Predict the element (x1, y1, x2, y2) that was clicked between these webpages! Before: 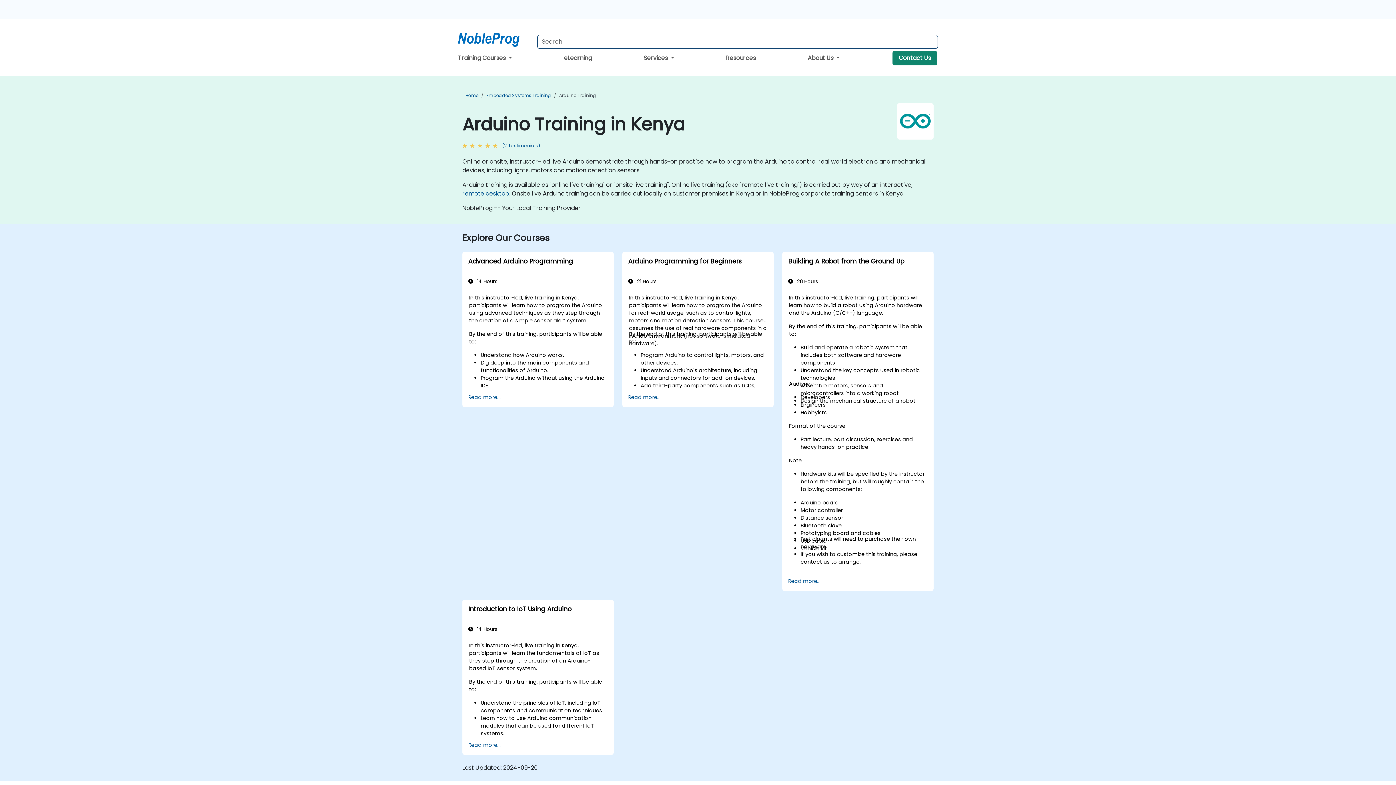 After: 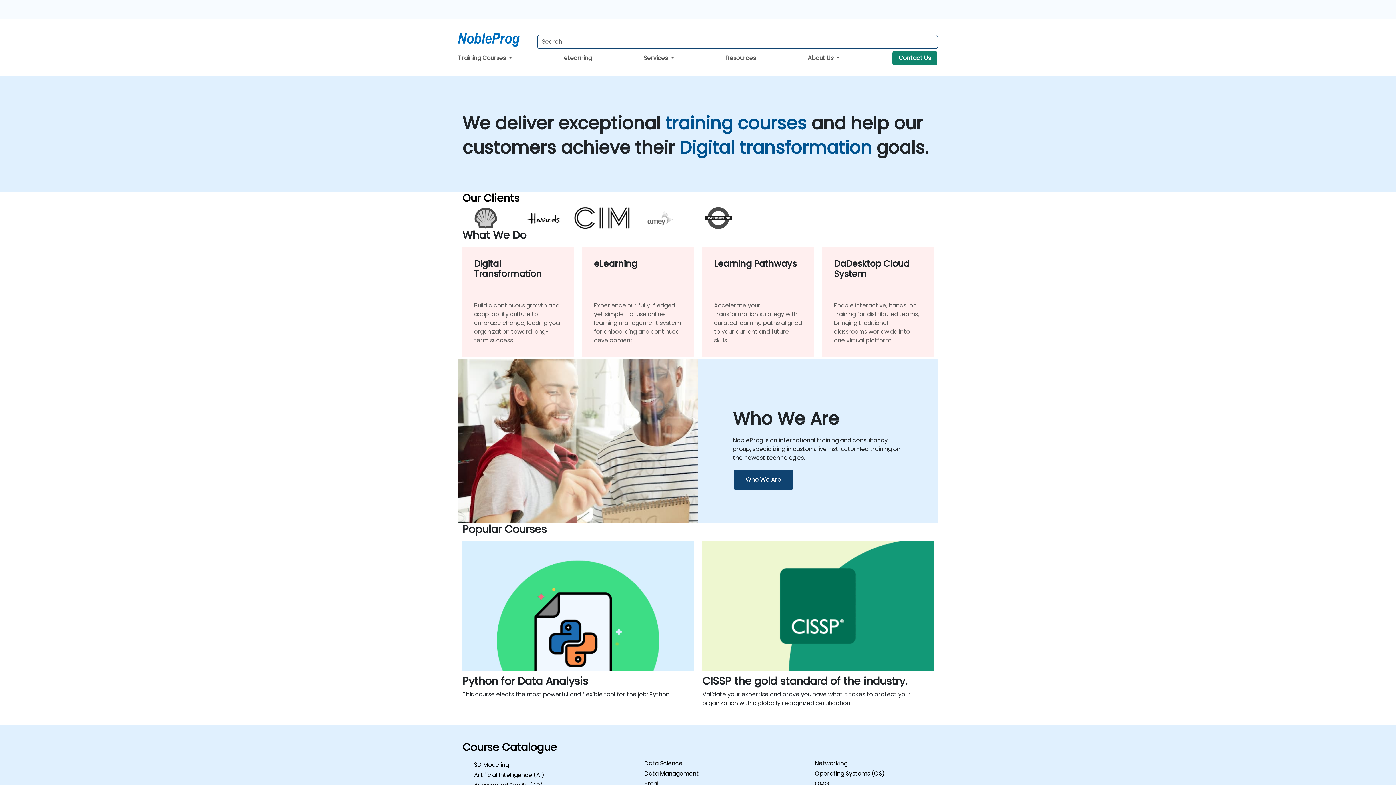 Action: bbox: (458, 29, 533, 47)